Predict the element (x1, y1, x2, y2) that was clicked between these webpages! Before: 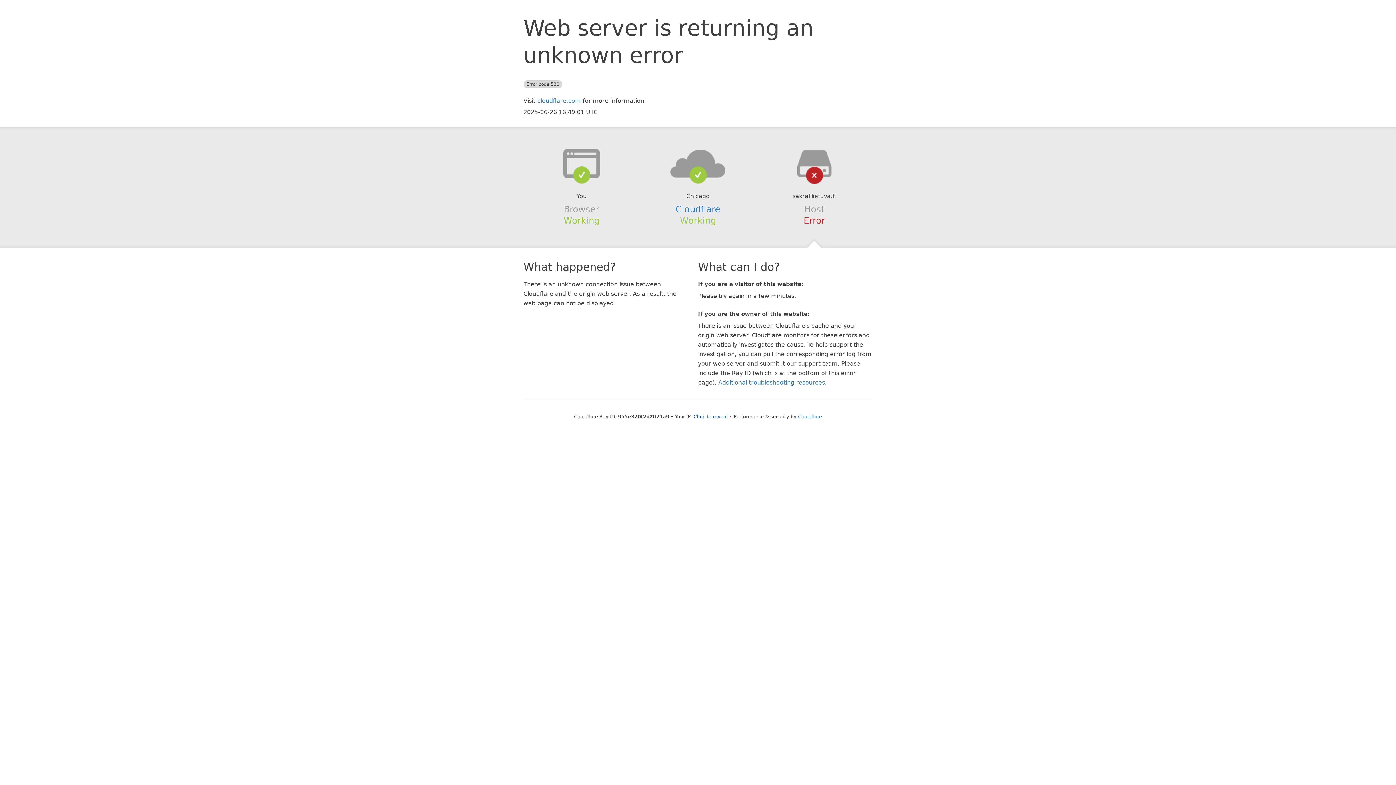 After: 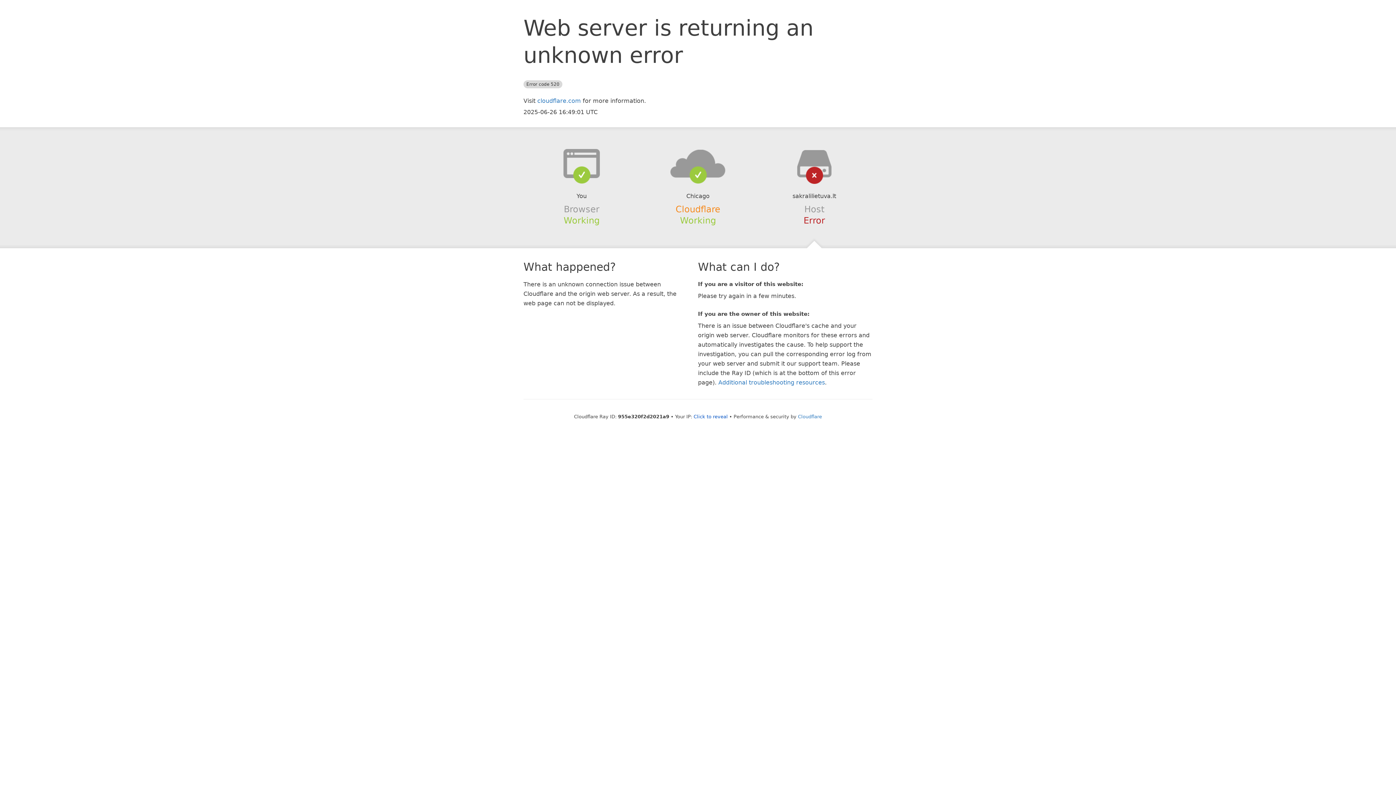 Action: bbox: (675, 204, 720, 214) label: Cloudflare